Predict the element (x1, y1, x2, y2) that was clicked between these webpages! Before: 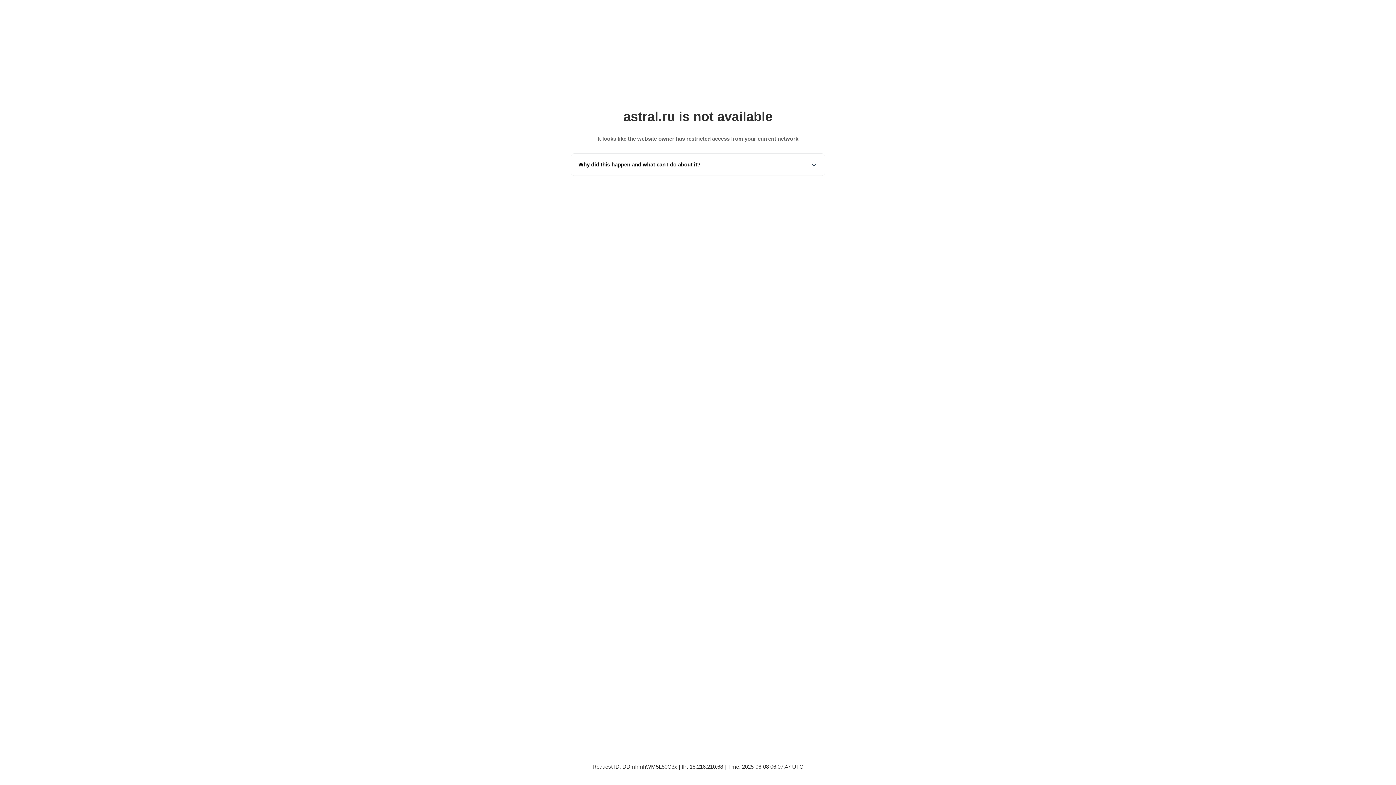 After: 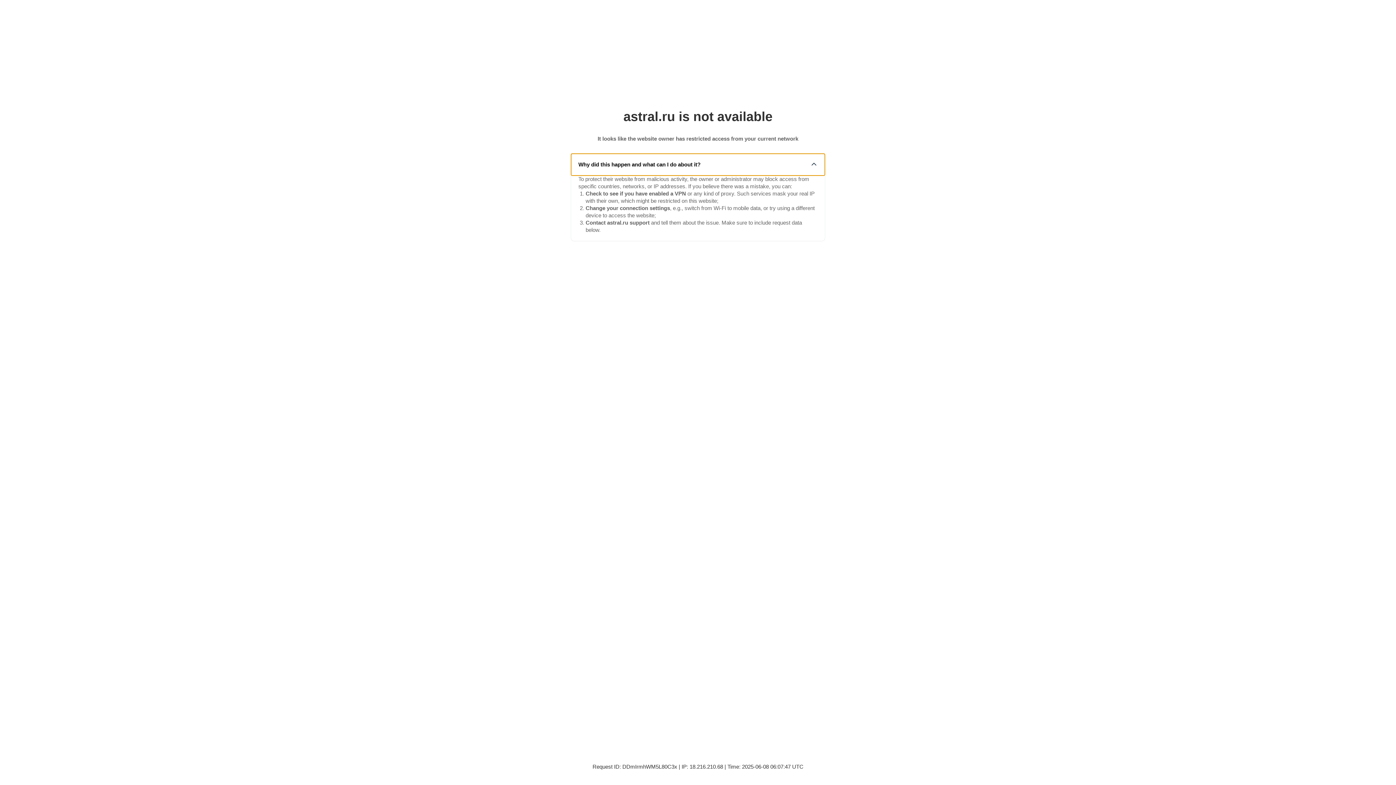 Action: label: Why did this happen and what can I do about it? bbox: (571, 153, 825, 175)